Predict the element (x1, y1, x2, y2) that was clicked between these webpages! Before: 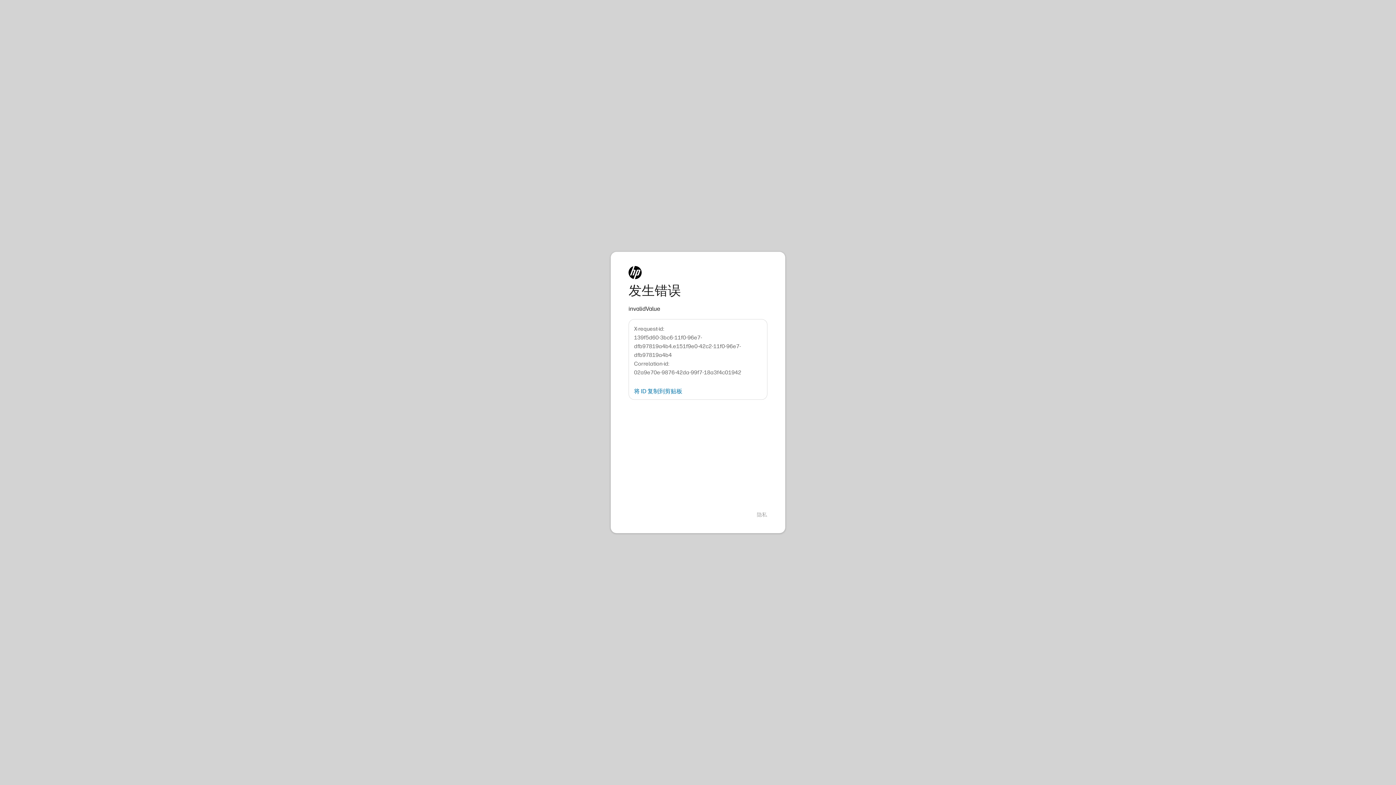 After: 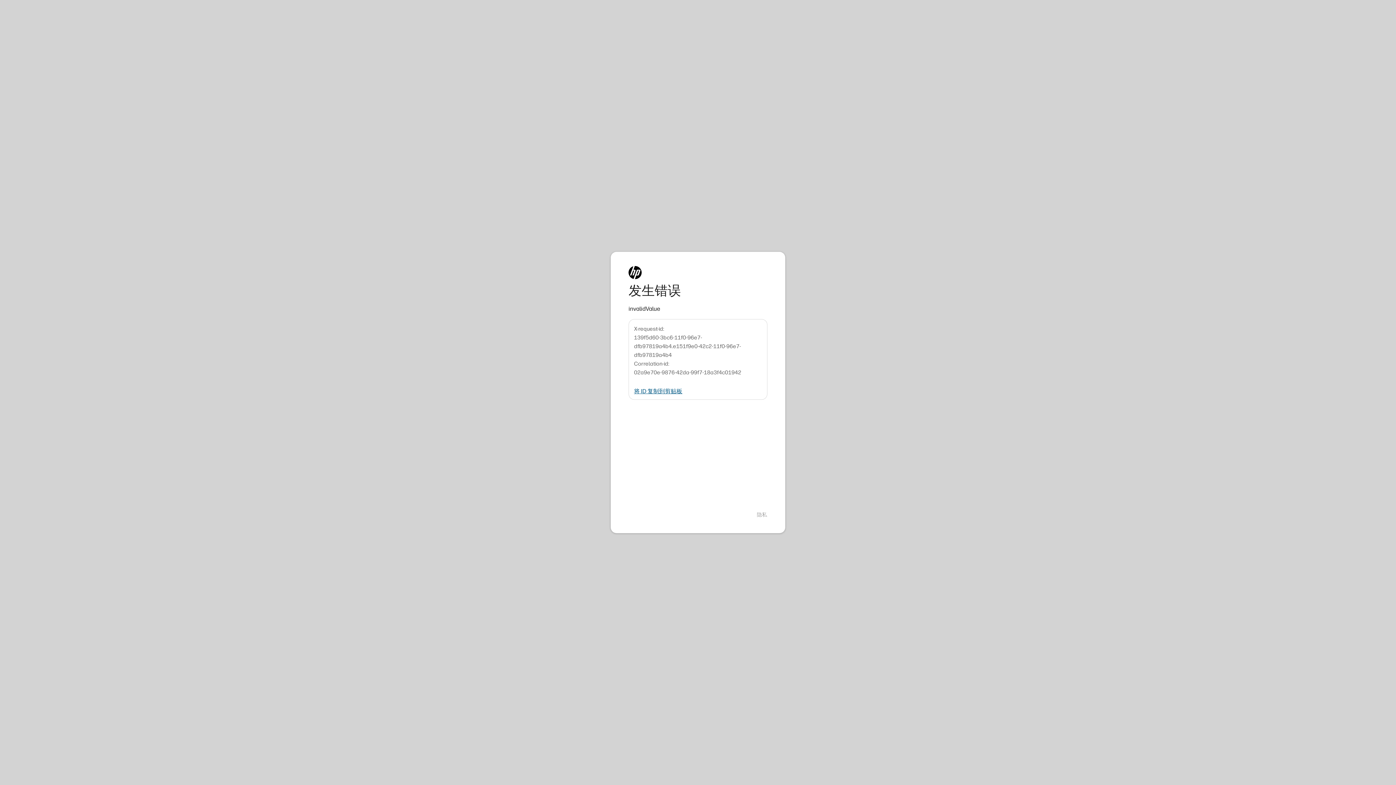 Action: bbox: (634, 388, 682, 394) label: 将 ID 复制到剪贴板